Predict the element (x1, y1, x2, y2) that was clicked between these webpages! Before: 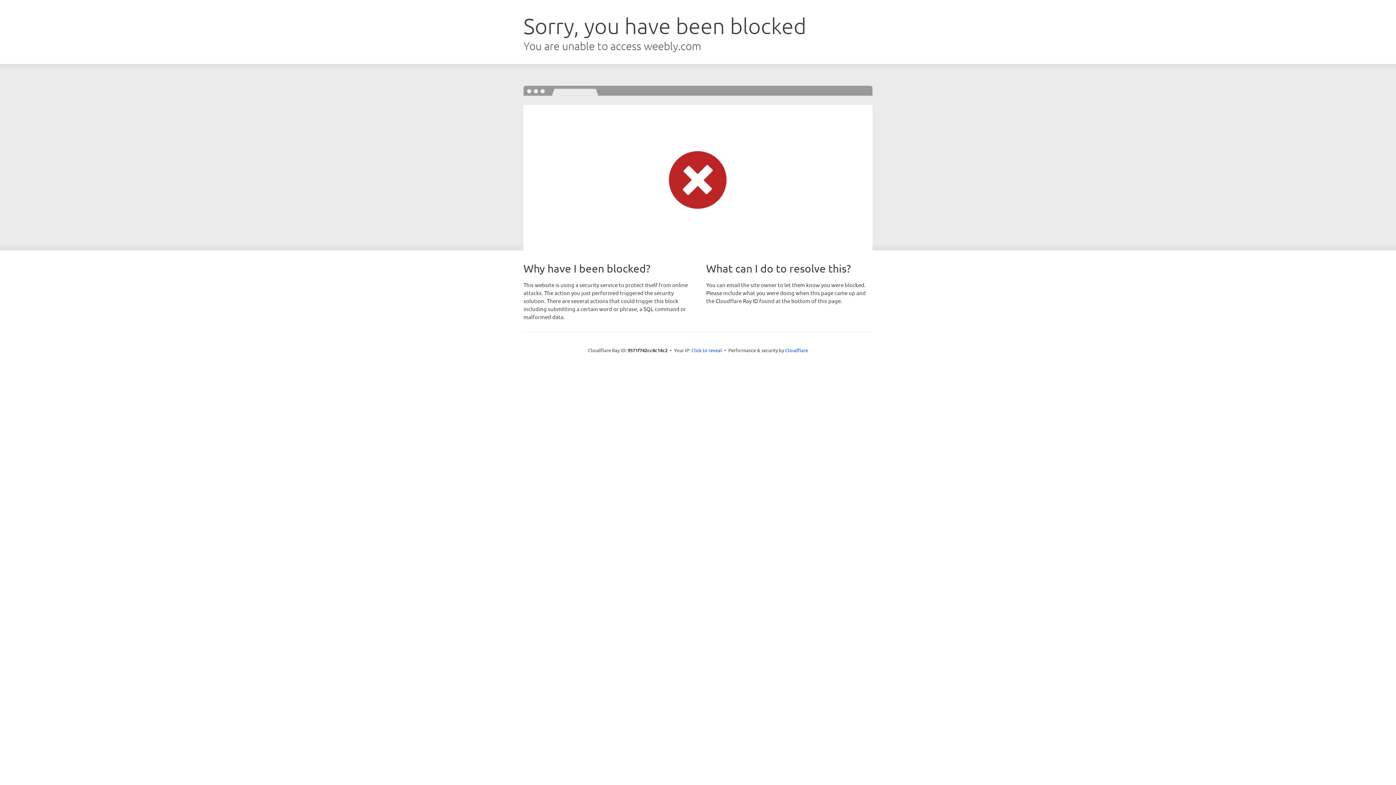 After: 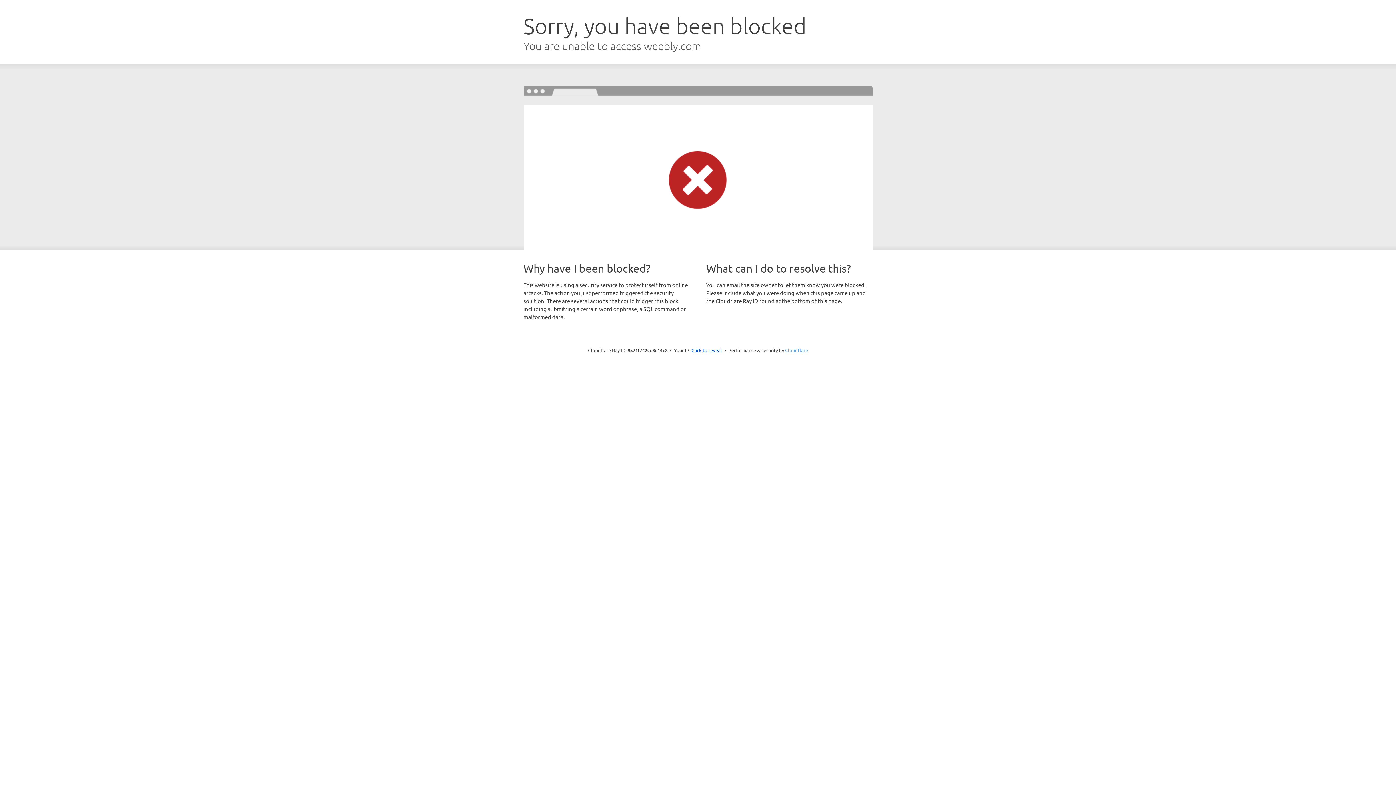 Action: label: Cloudflare bbox: (785, 347, 808, 353)